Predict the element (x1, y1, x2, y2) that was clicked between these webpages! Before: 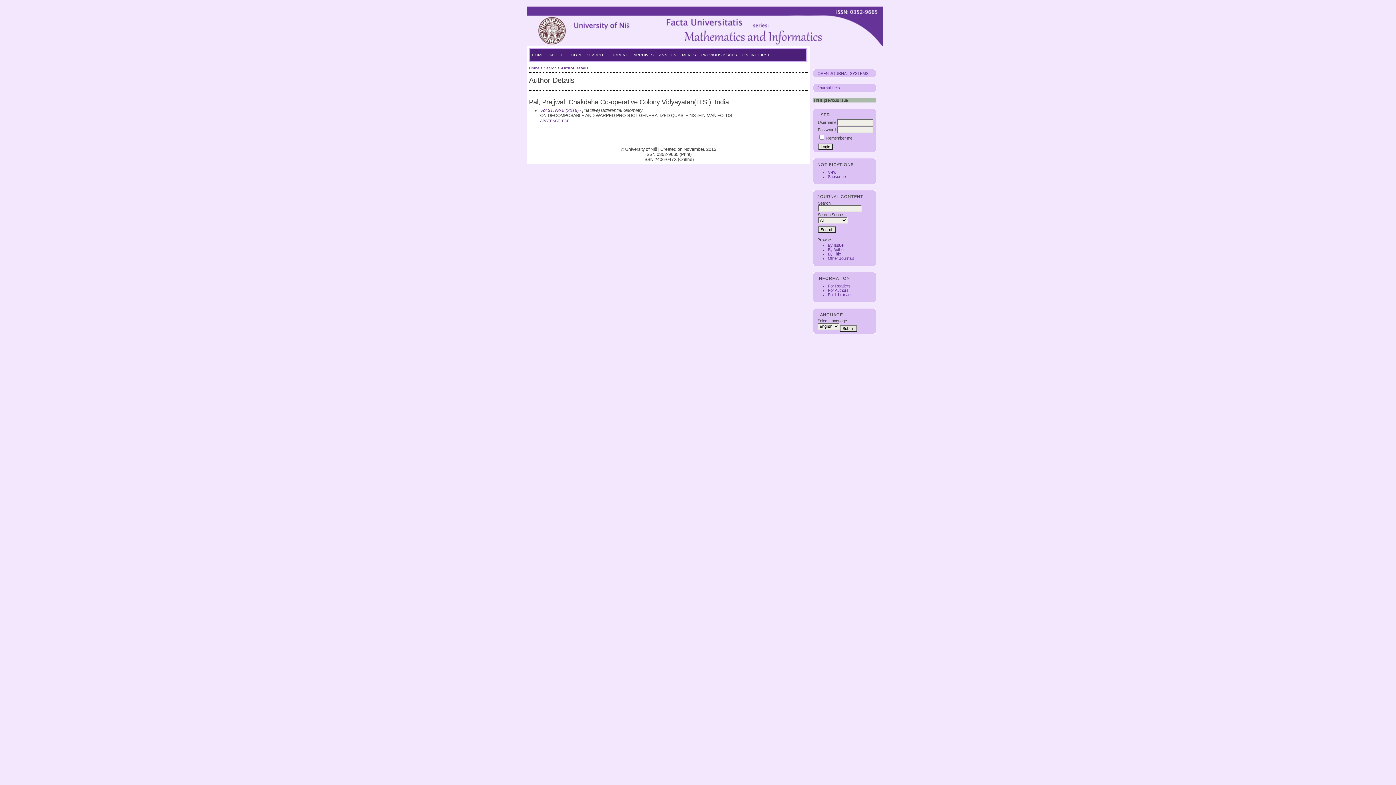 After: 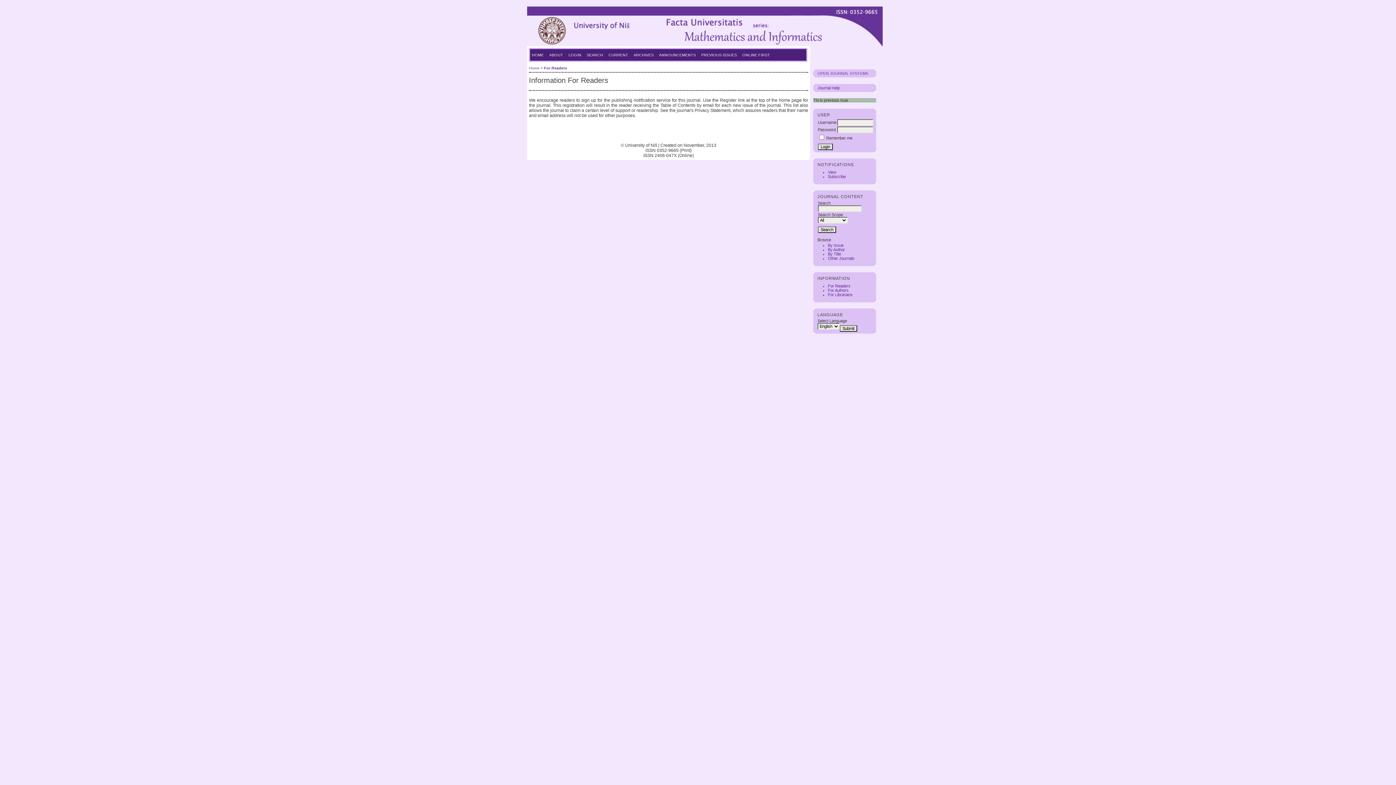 Action: label: For Readers bbox: (828, 283, 850, 288)